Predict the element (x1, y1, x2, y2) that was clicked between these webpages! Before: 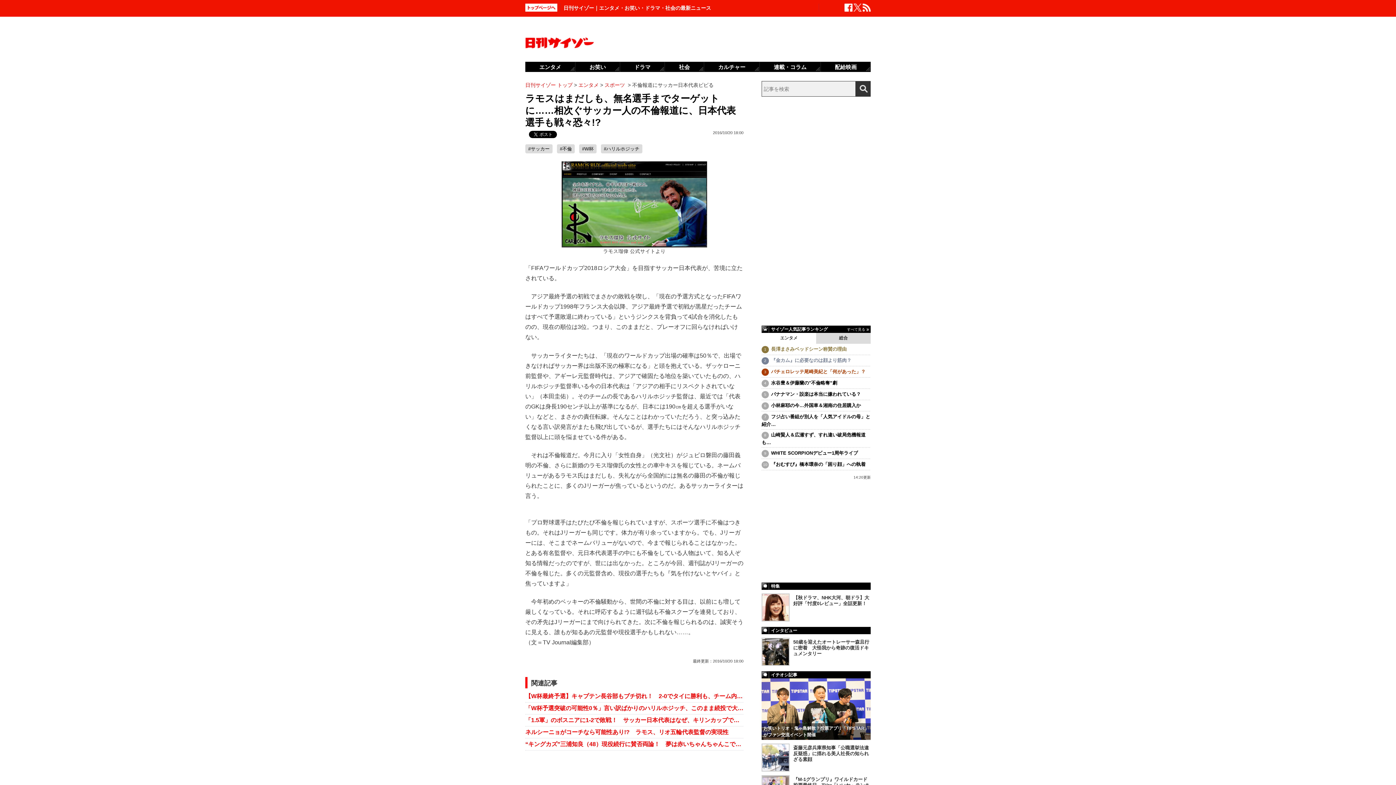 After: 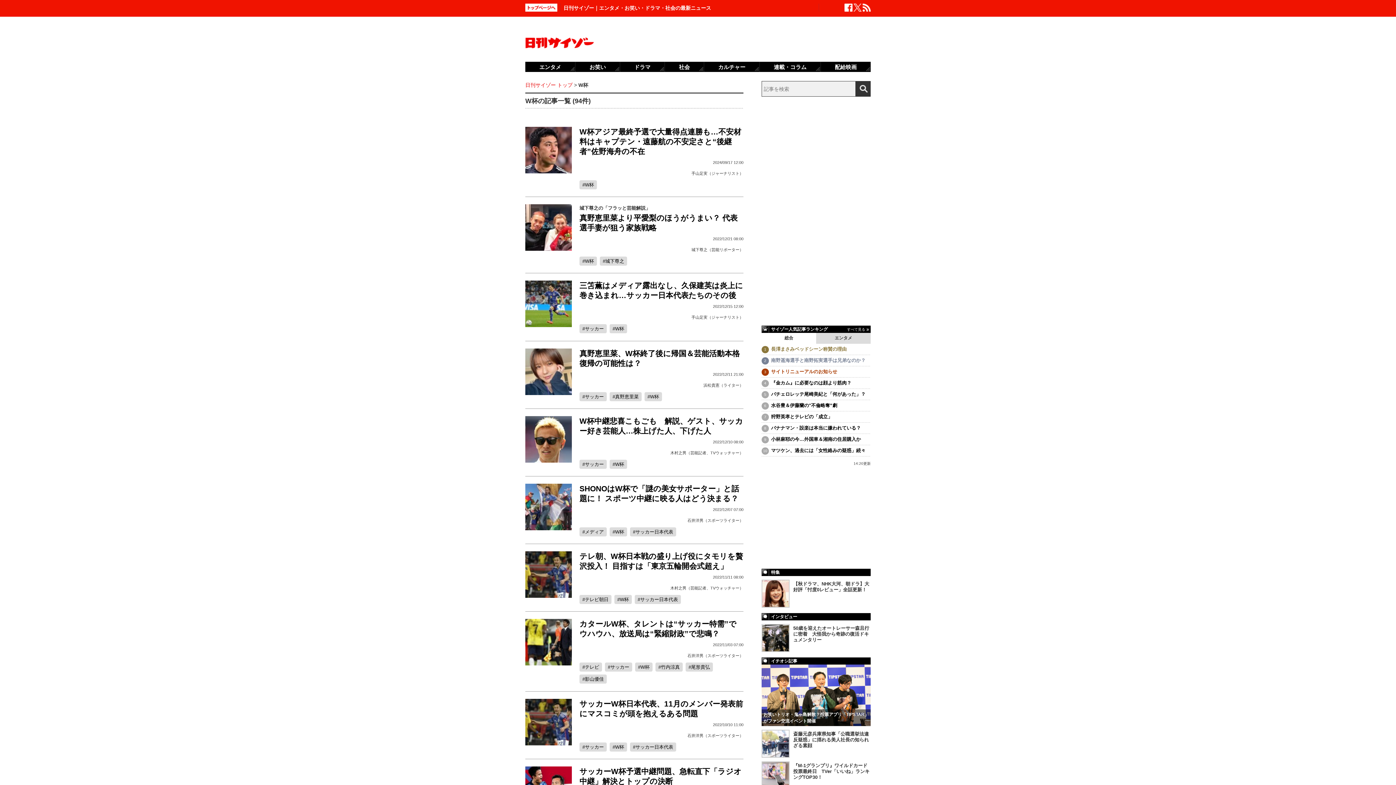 Action: label: #W杯 bbox: (579, 144, 596, 153)